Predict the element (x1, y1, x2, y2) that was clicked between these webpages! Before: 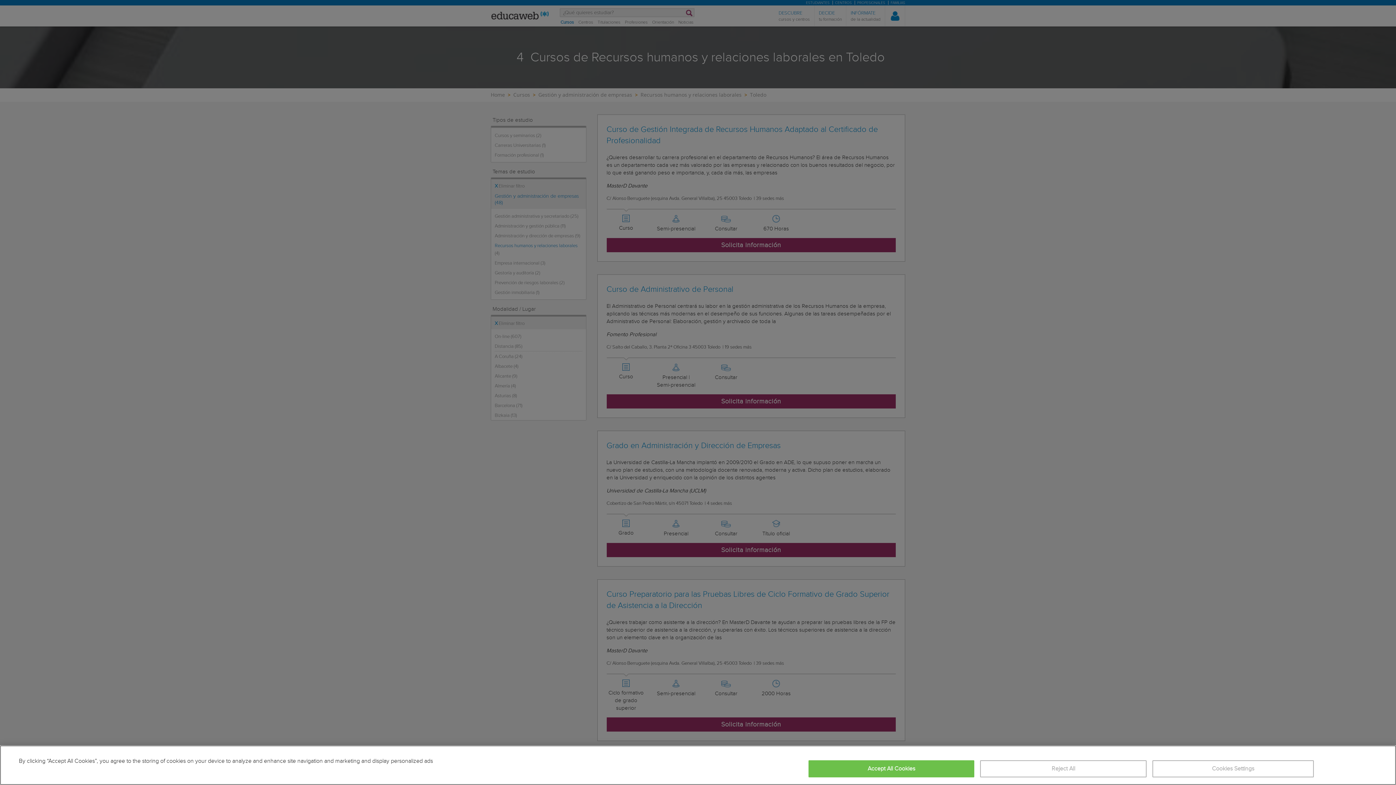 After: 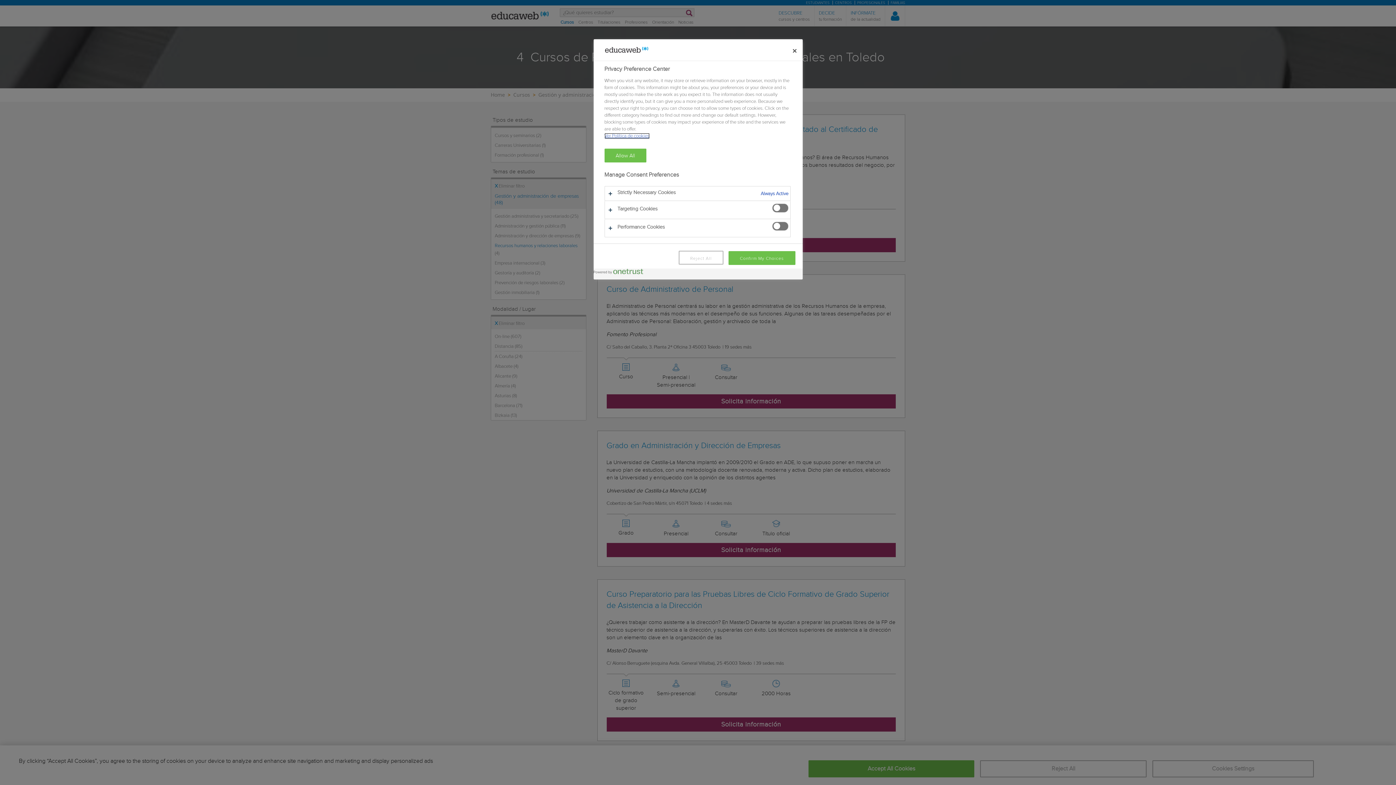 Action: bbox: (1152, 760, 1314, 777) label: Cookies Settings